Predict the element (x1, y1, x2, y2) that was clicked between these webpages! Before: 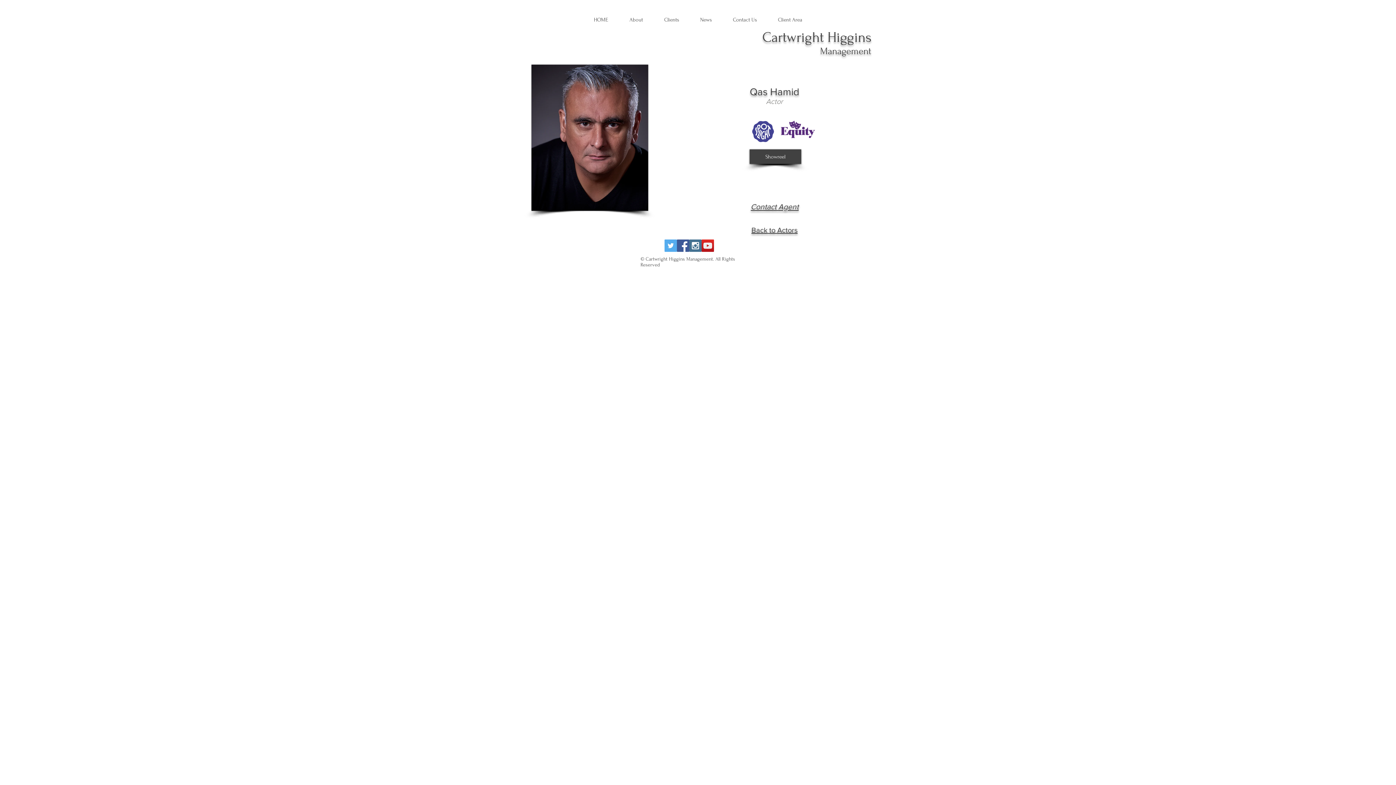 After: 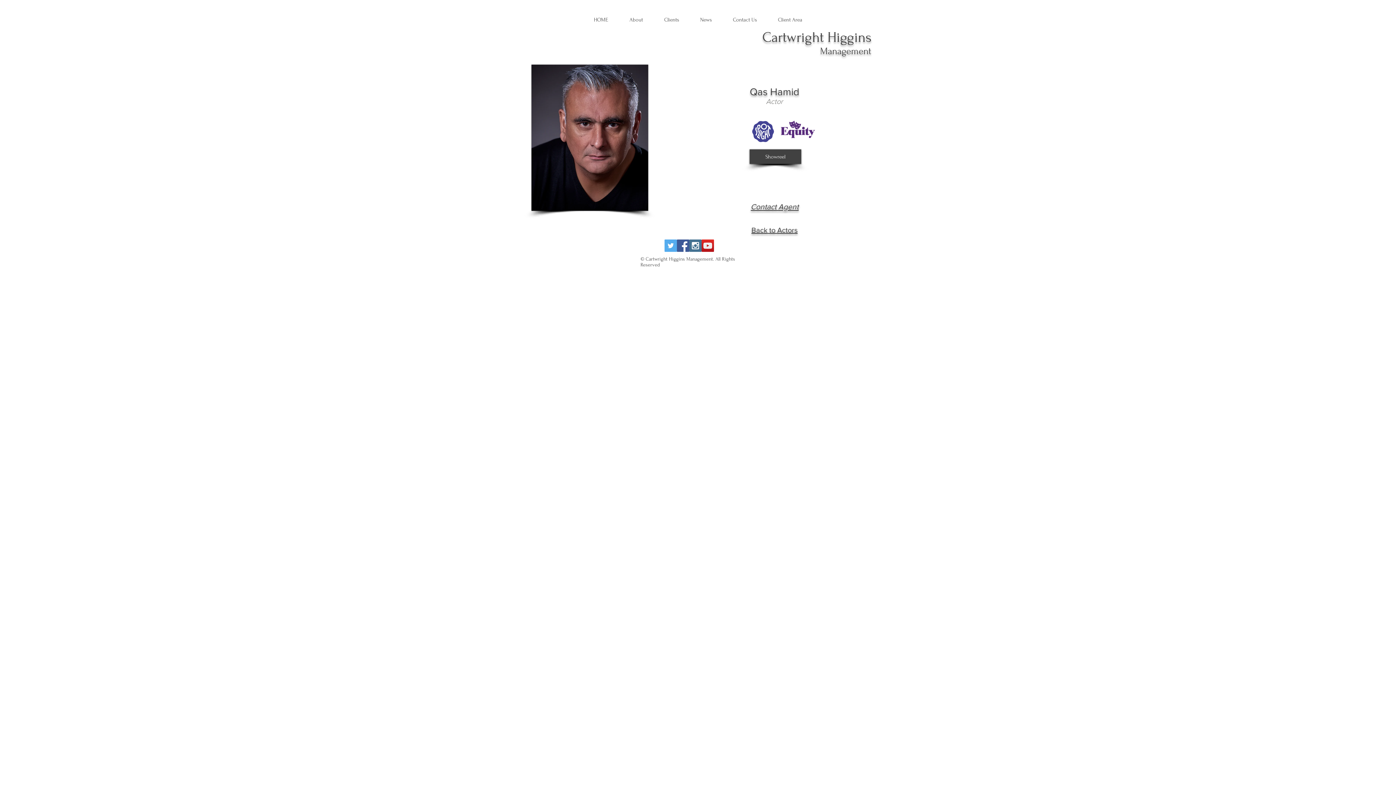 Action: bbox: (701, 239, 714, 252) label: YouTube Social  Icon